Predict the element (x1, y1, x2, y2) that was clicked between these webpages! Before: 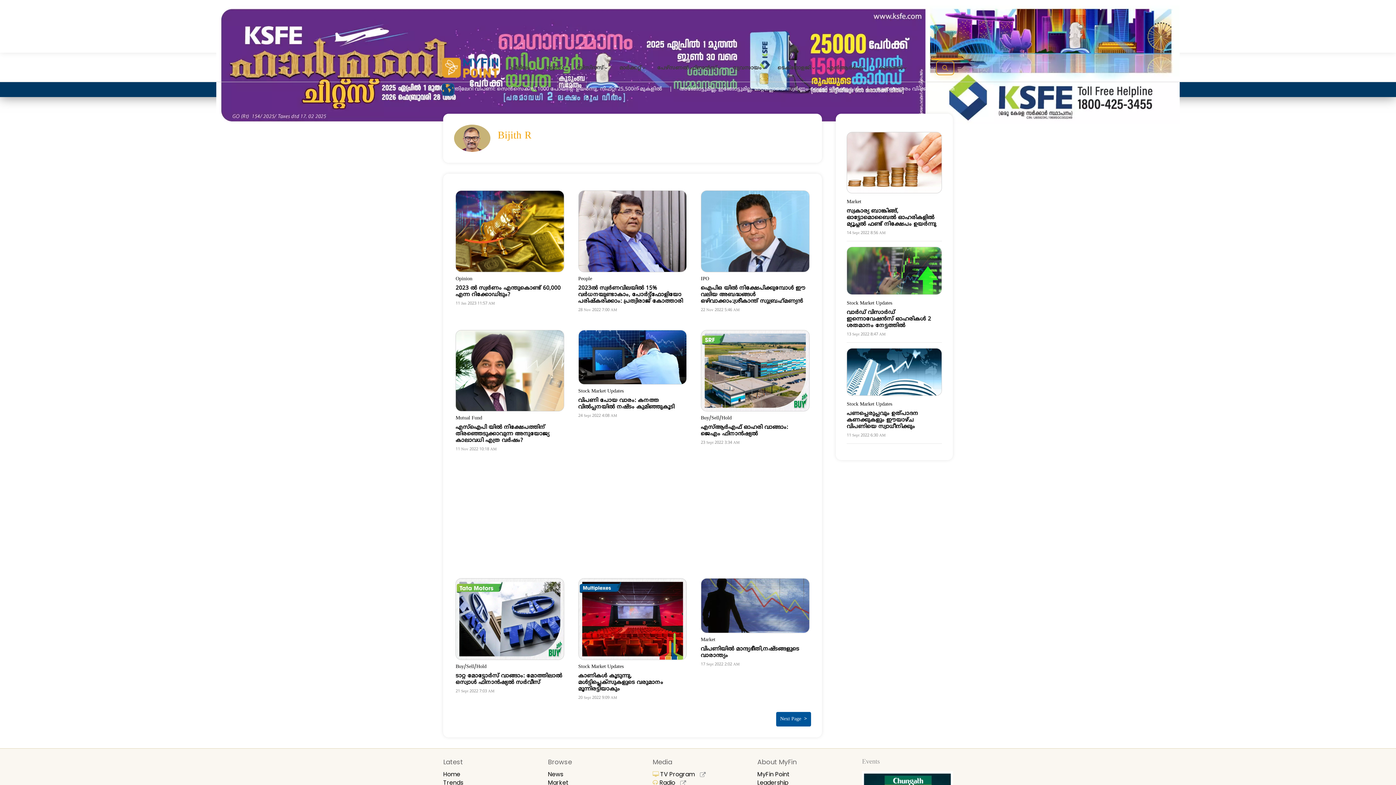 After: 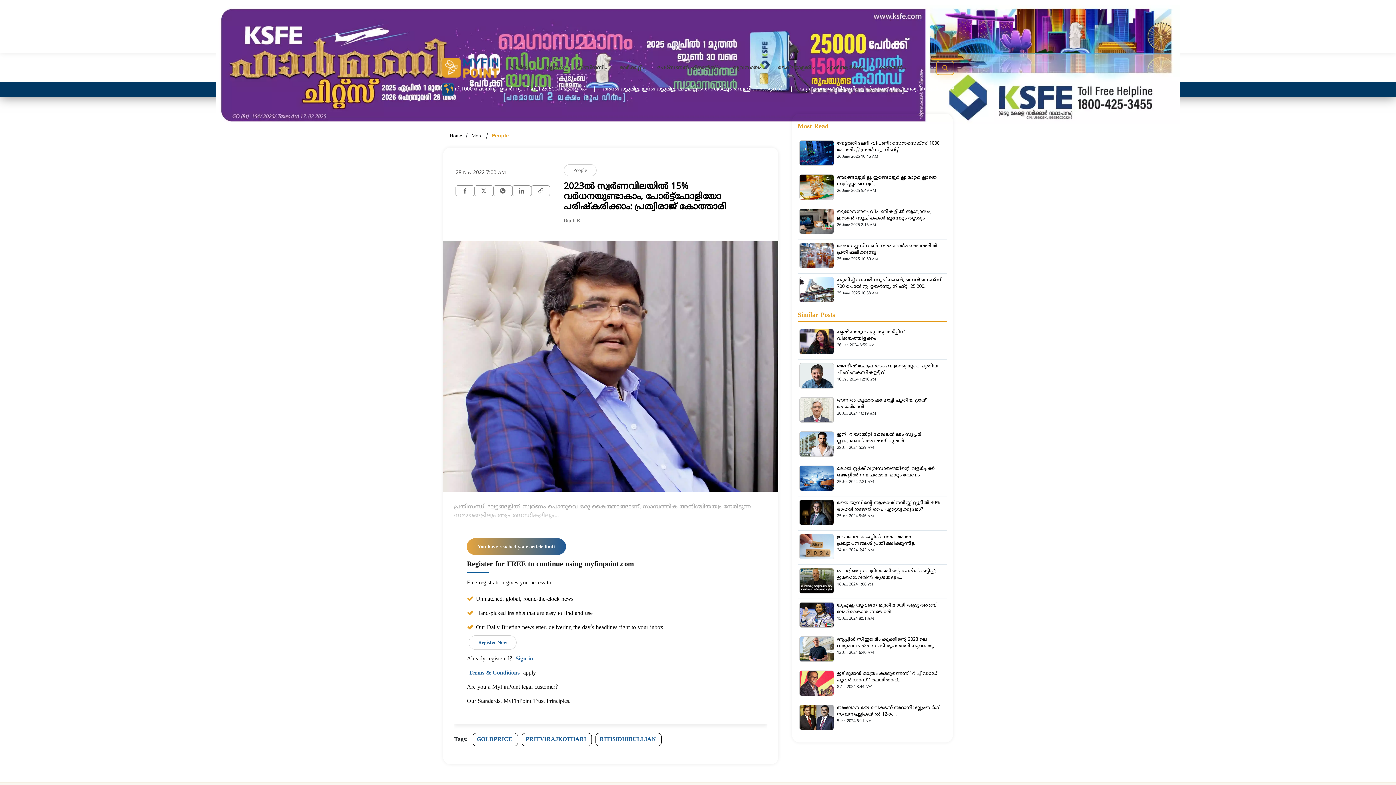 Action: bbox: (578, 284, 683, 304) label: 2023ല്‍ സ്വര്‍ണവിലയില്‍ 15% വര്‍ധനയുണ്ടാകാം, പോര്‍ട്ട്ഫോളിയോ പരിഷ്‌കരിക്കാം: പ്രത്വിരാജ് കോത്താരി